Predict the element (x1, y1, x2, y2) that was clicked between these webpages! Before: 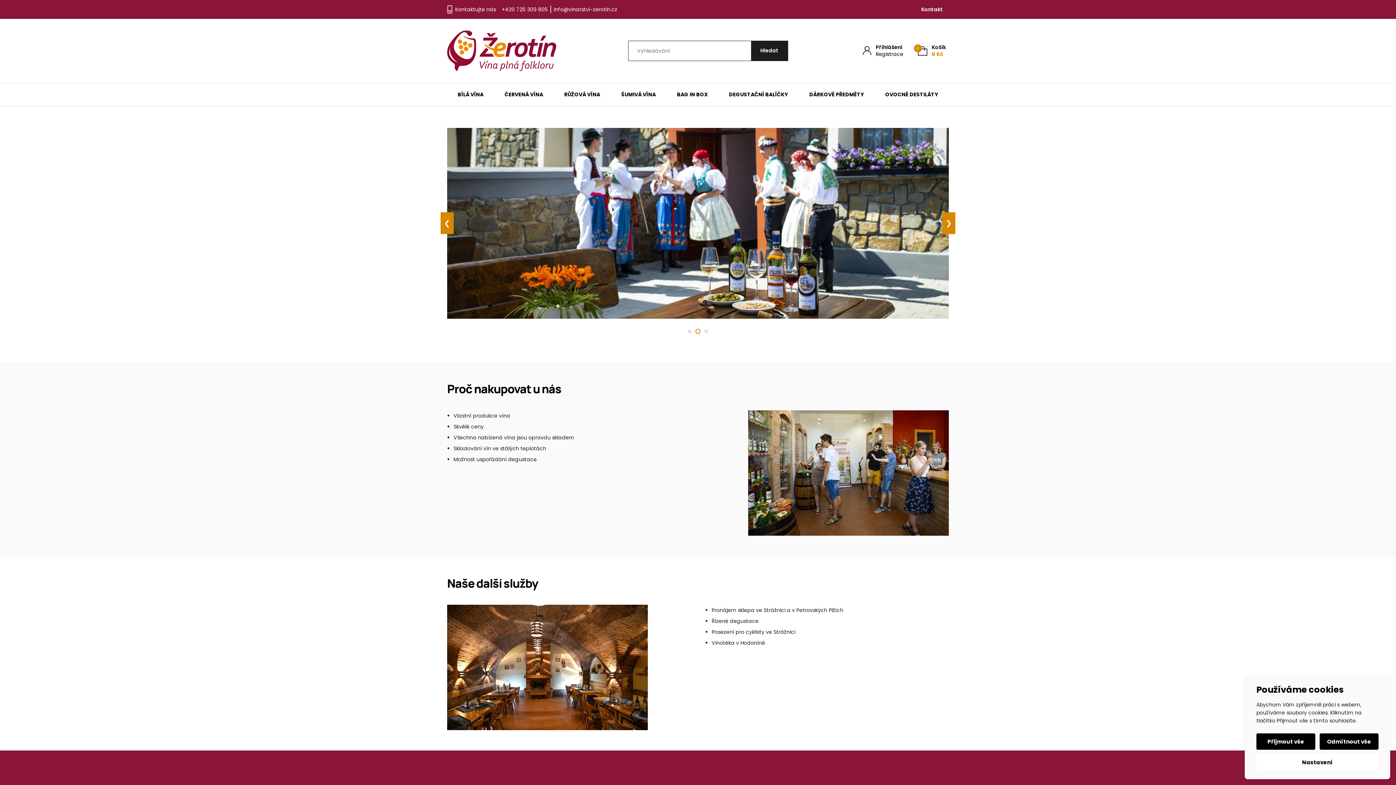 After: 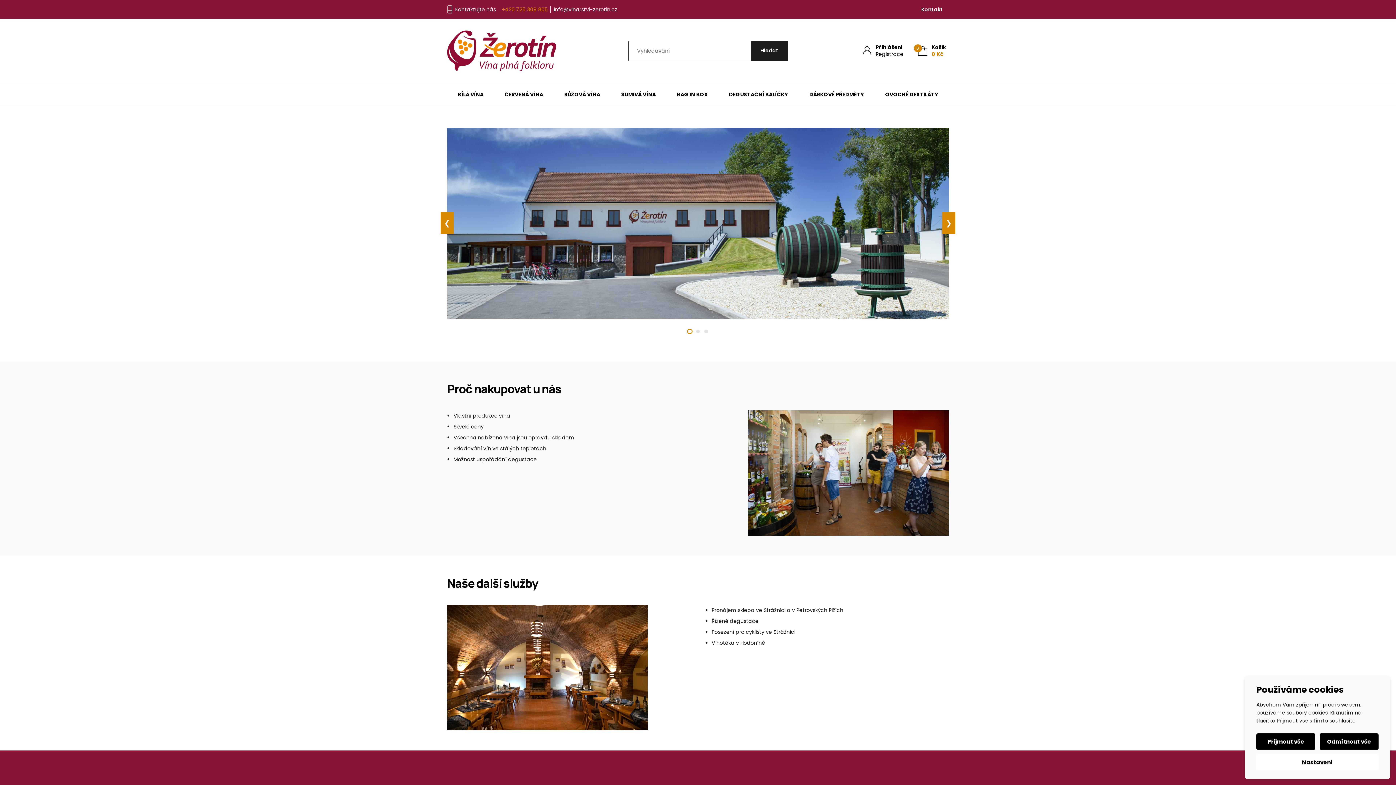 Action: bbox: (498, 0, 550, 18) label: +420 725 309 805